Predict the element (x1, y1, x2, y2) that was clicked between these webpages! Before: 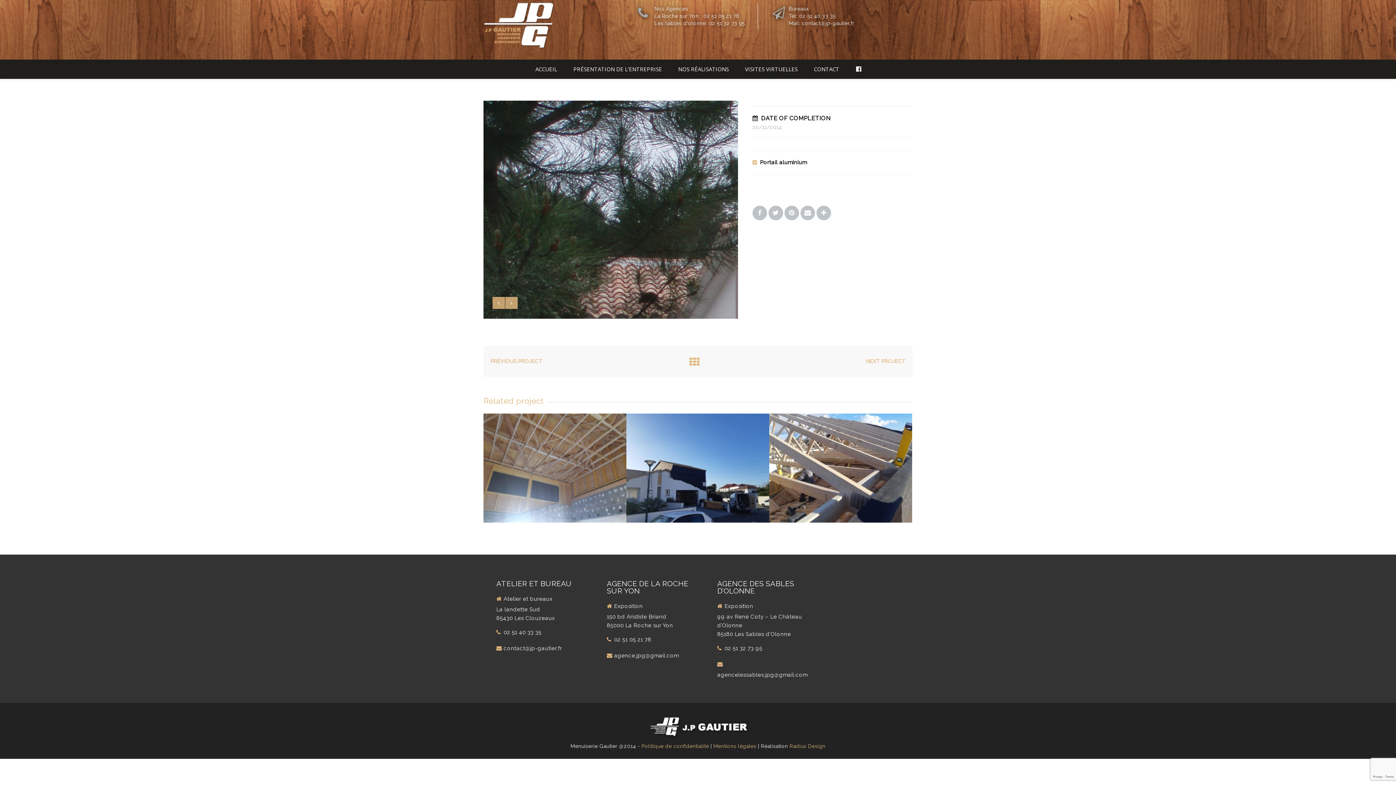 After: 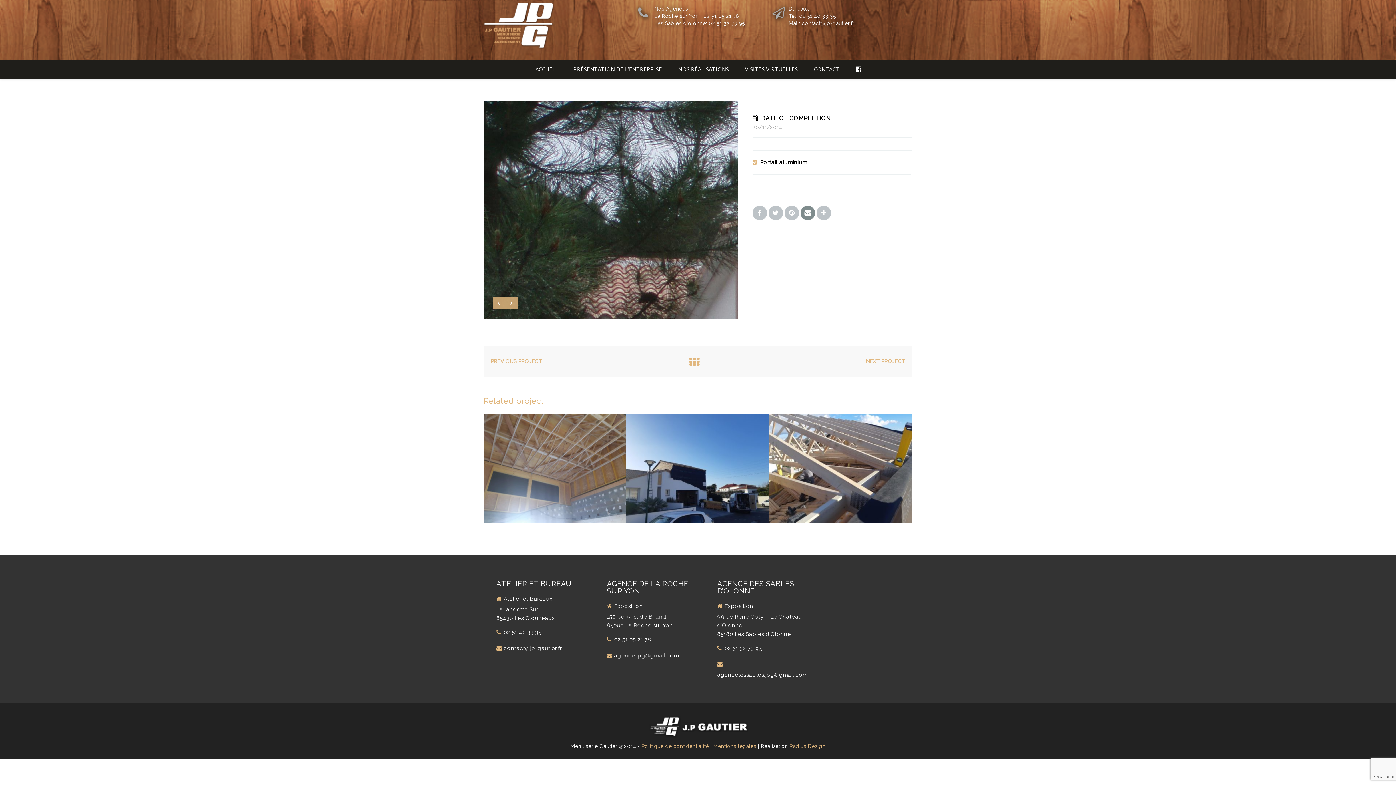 Action: bbox: (800, 205, 815, 220)